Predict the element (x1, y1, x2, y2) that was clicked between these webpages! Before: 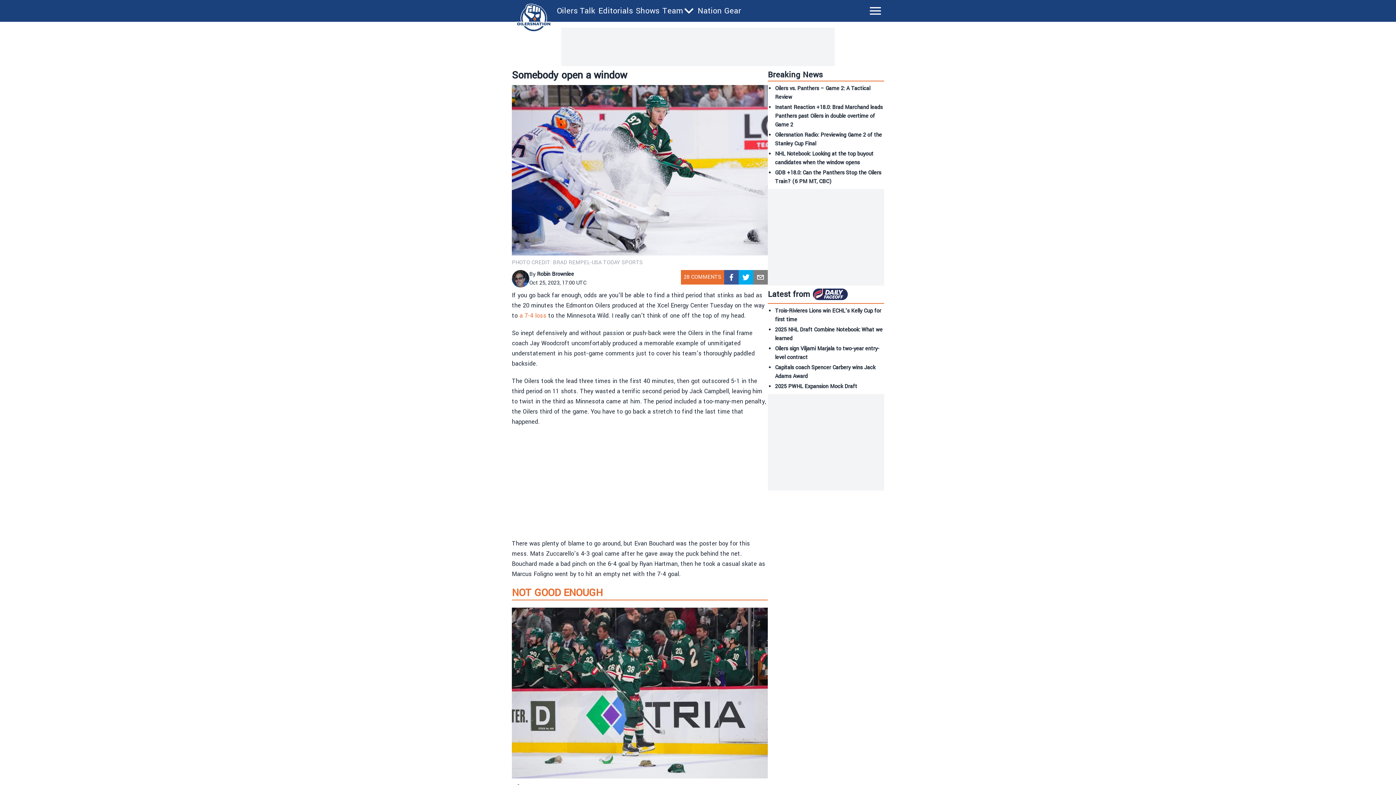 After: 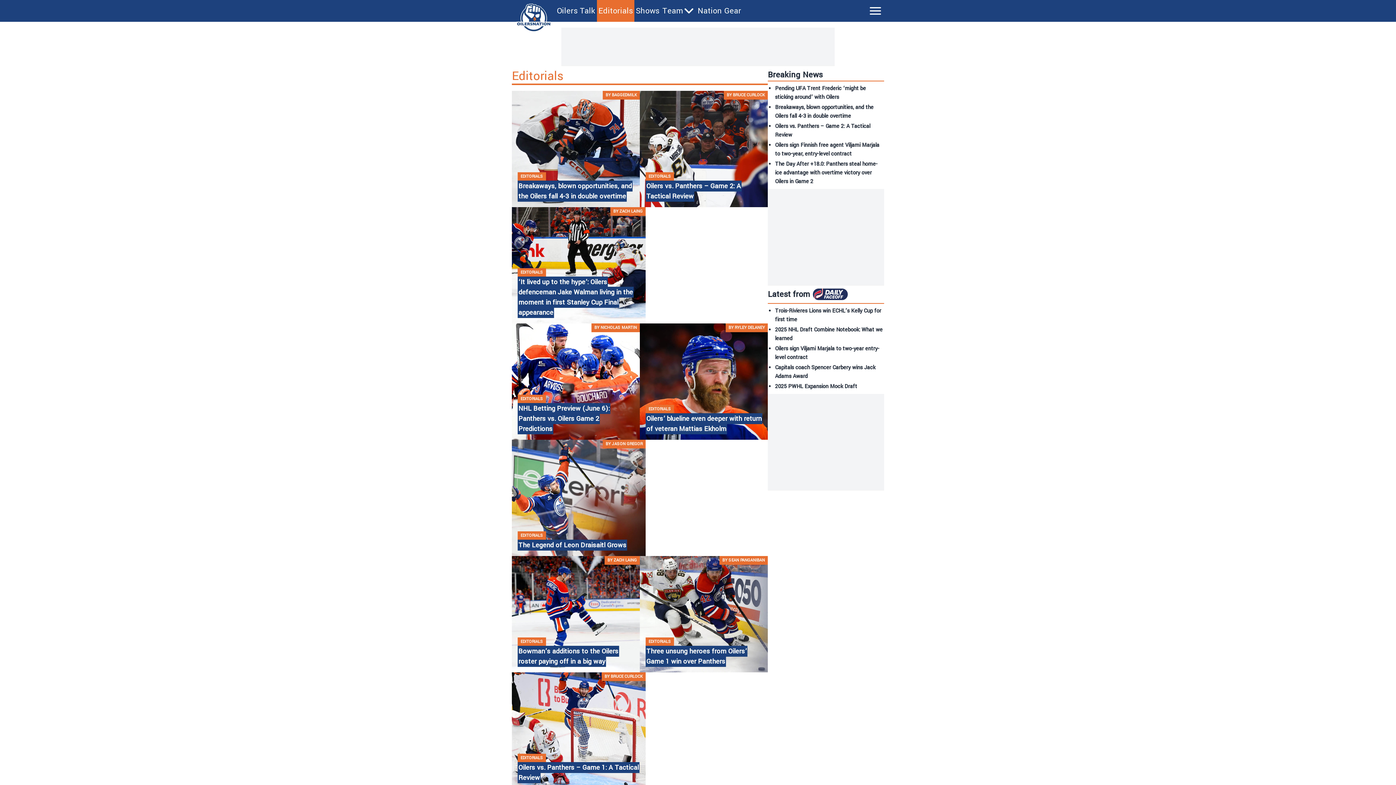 Action: bbox: (598, 5, 633, 16) label: Editorials